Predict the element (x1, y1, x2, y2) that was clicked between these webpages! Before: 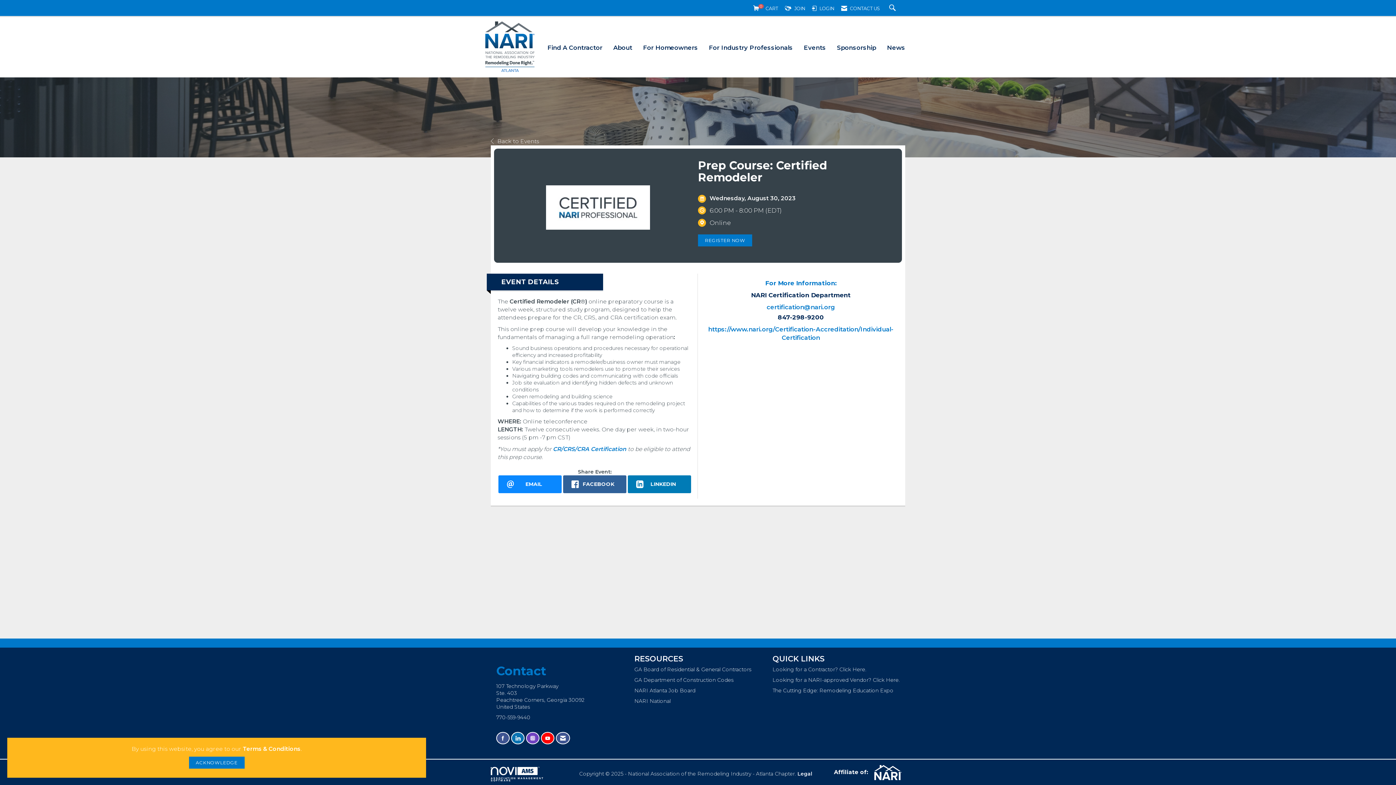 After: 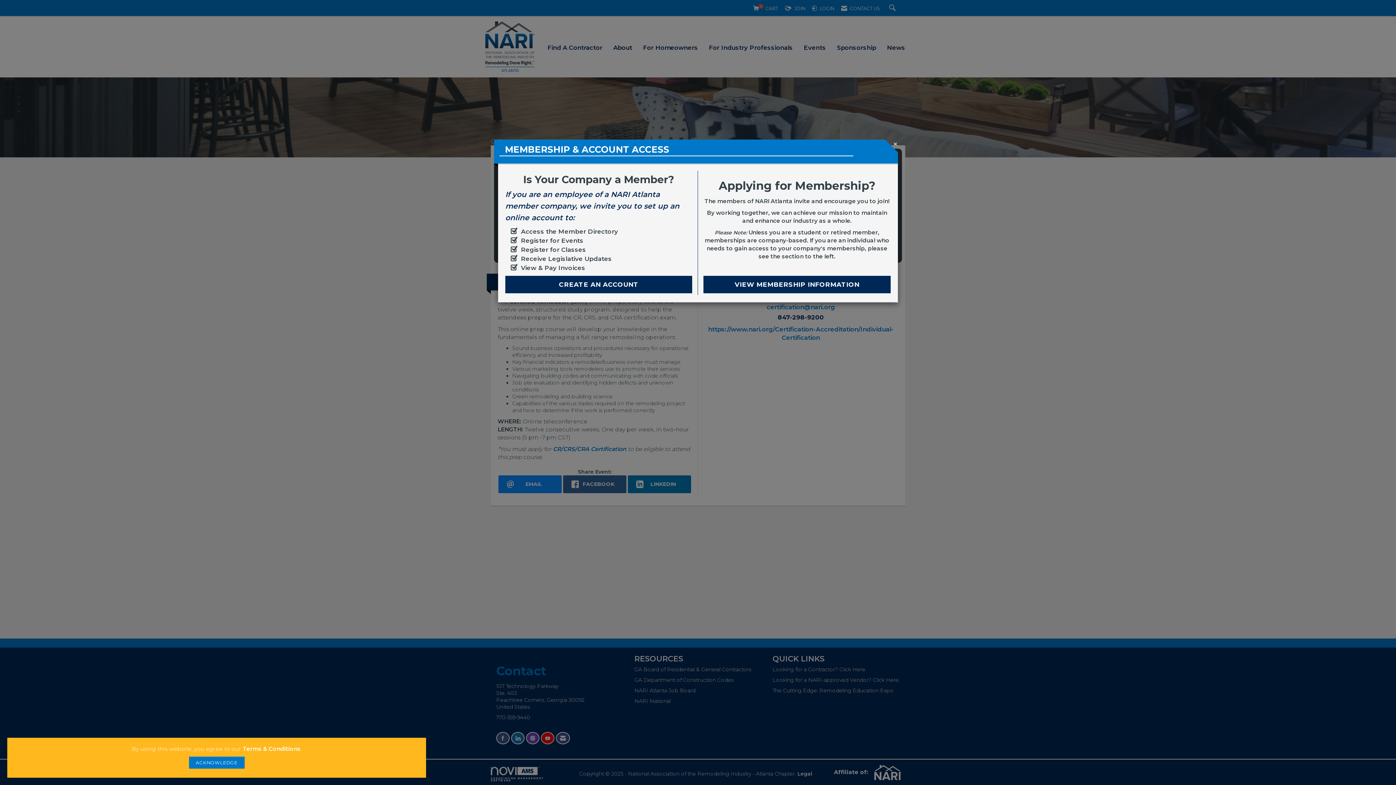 Action: label:  JOIN bbox: (785, 5, 805, 11)